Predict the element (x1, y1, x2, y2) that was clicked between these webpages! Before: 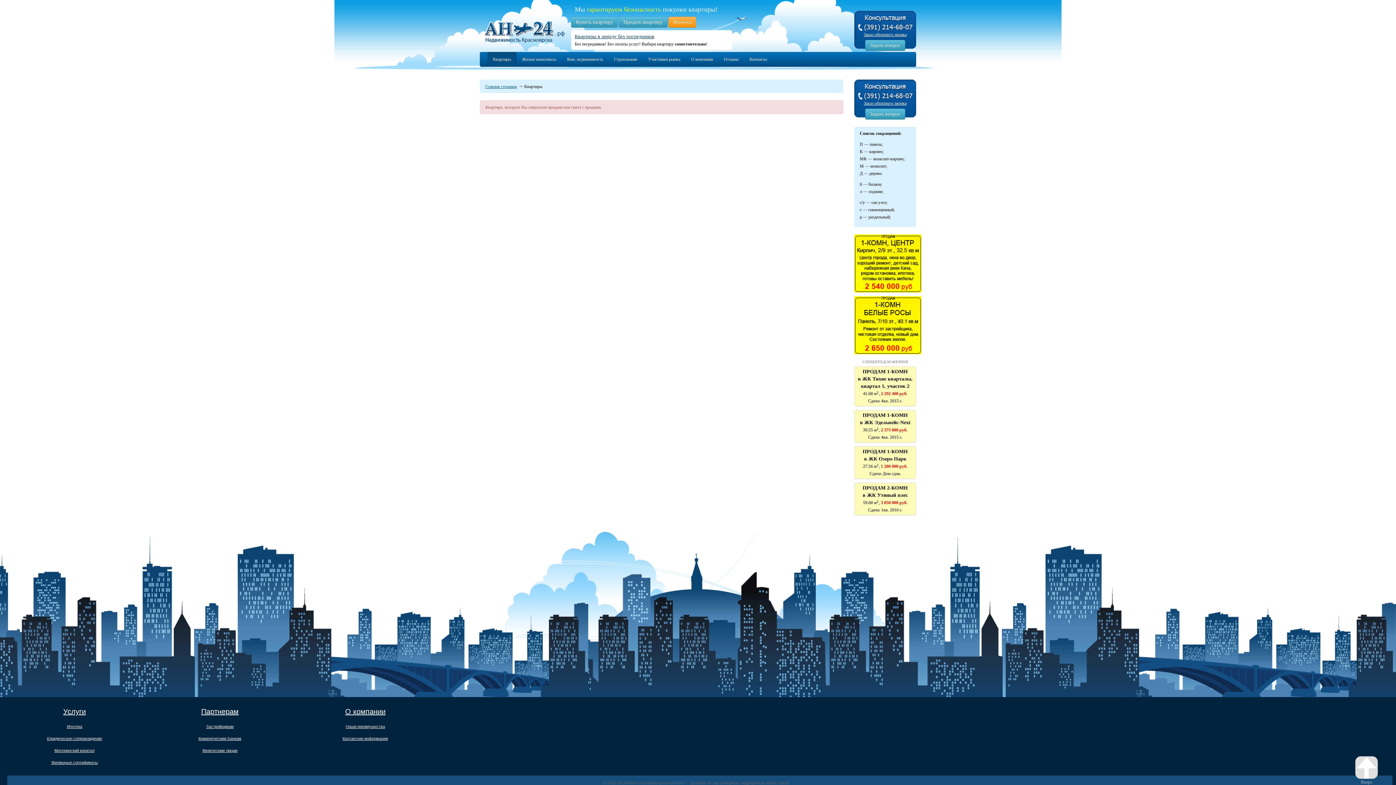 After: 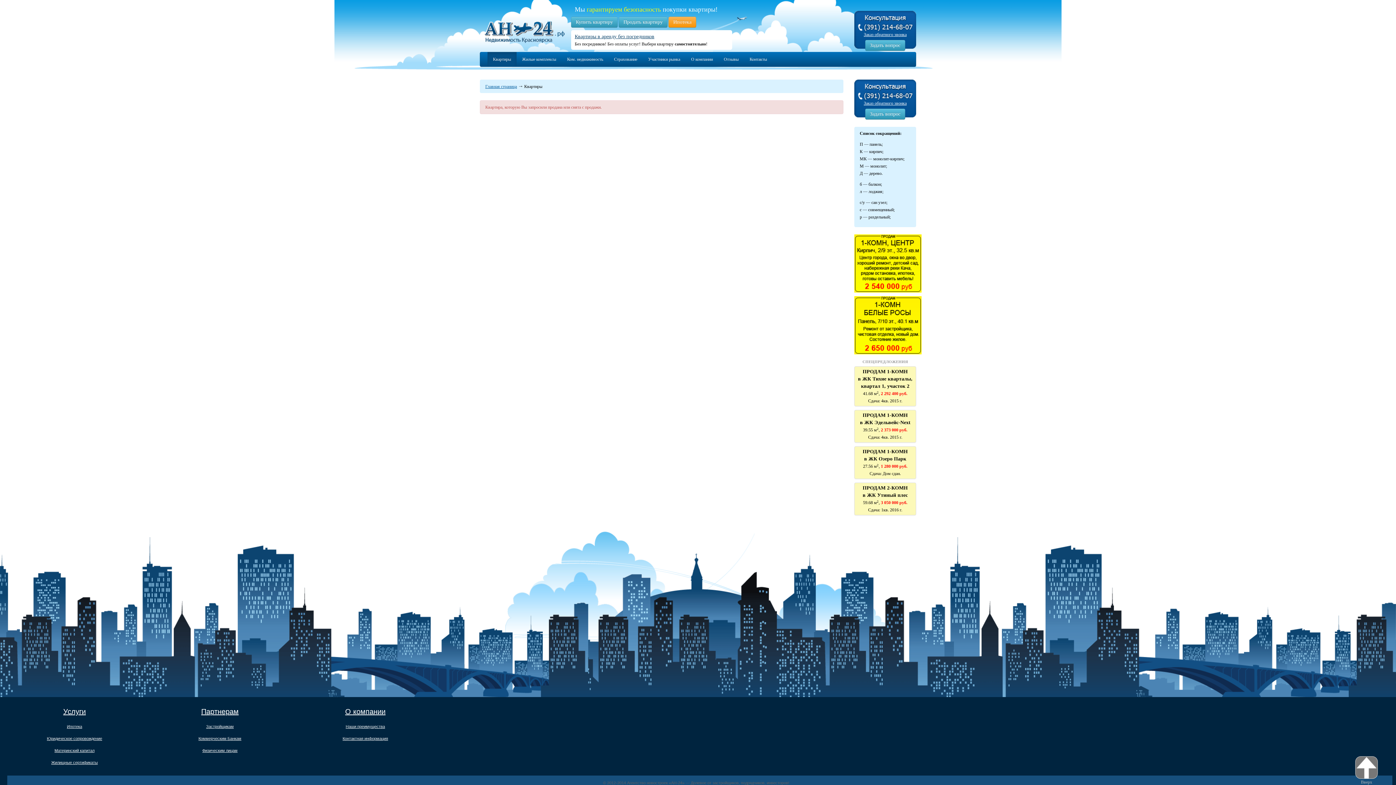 Action: label: Вверх bbox: (1355, 756, 1378, 779)